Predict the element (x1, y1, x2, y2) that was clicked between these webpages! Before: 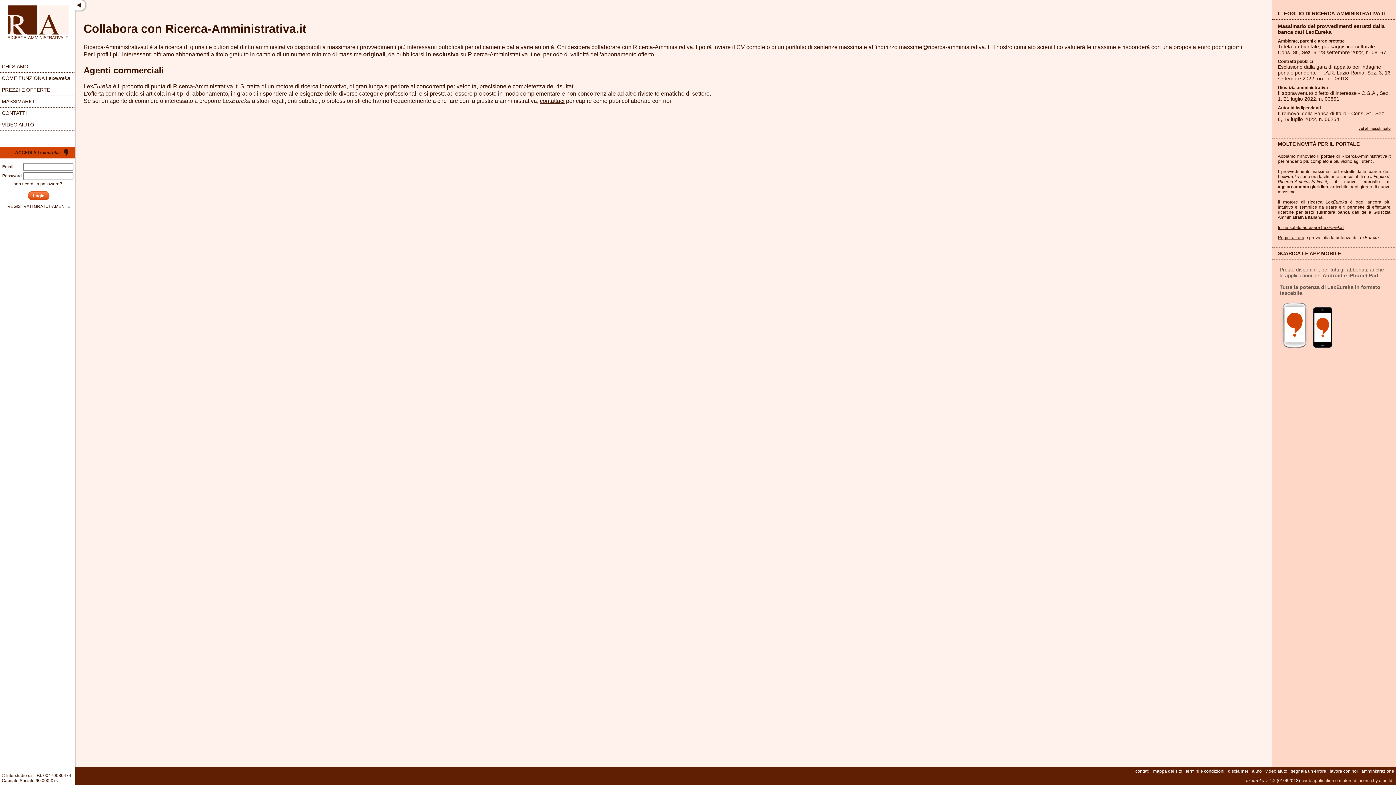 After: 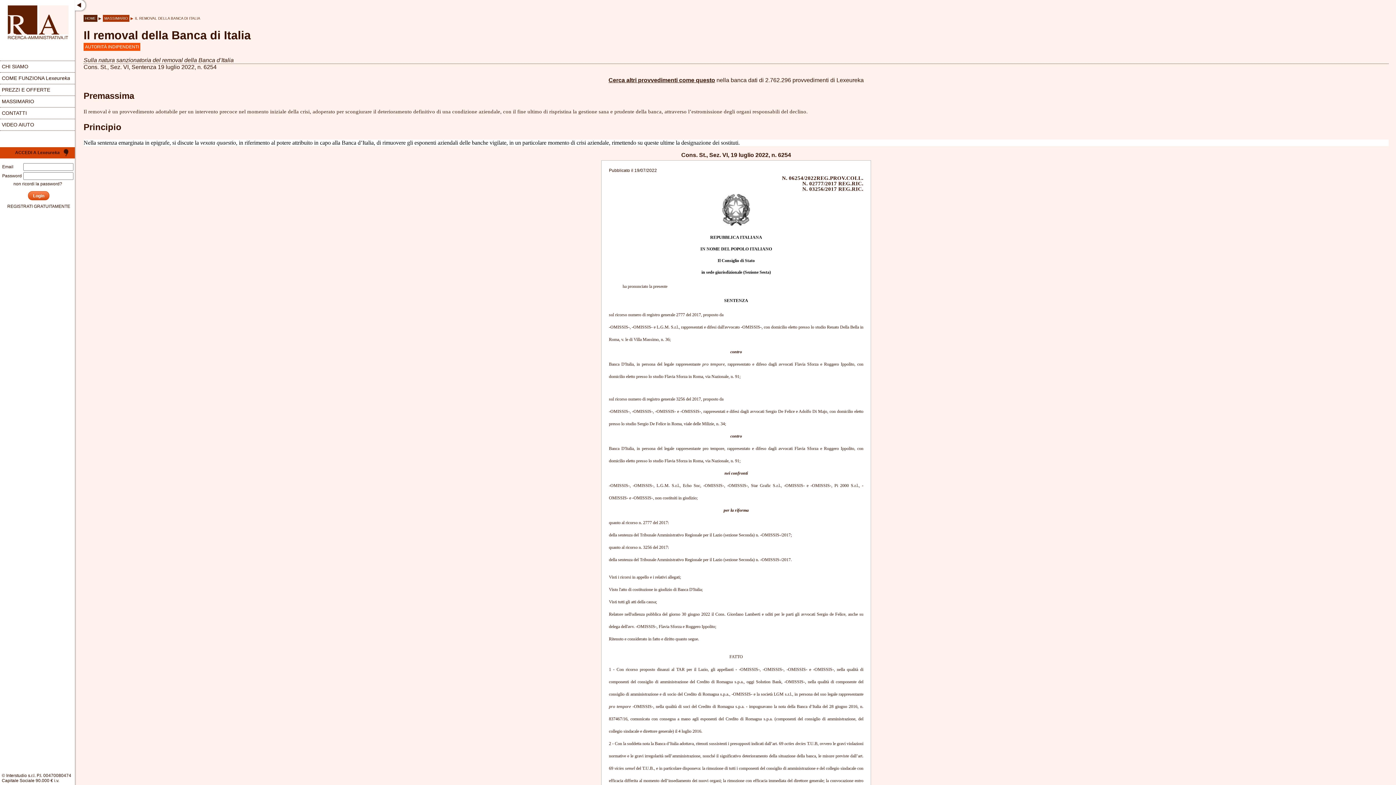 Action: bbox: (1278, 110, 1385, 122) label: Il removal della Banca di Italia - Cons. St., Sez. 6, 19 luglio 2022, n. 06254